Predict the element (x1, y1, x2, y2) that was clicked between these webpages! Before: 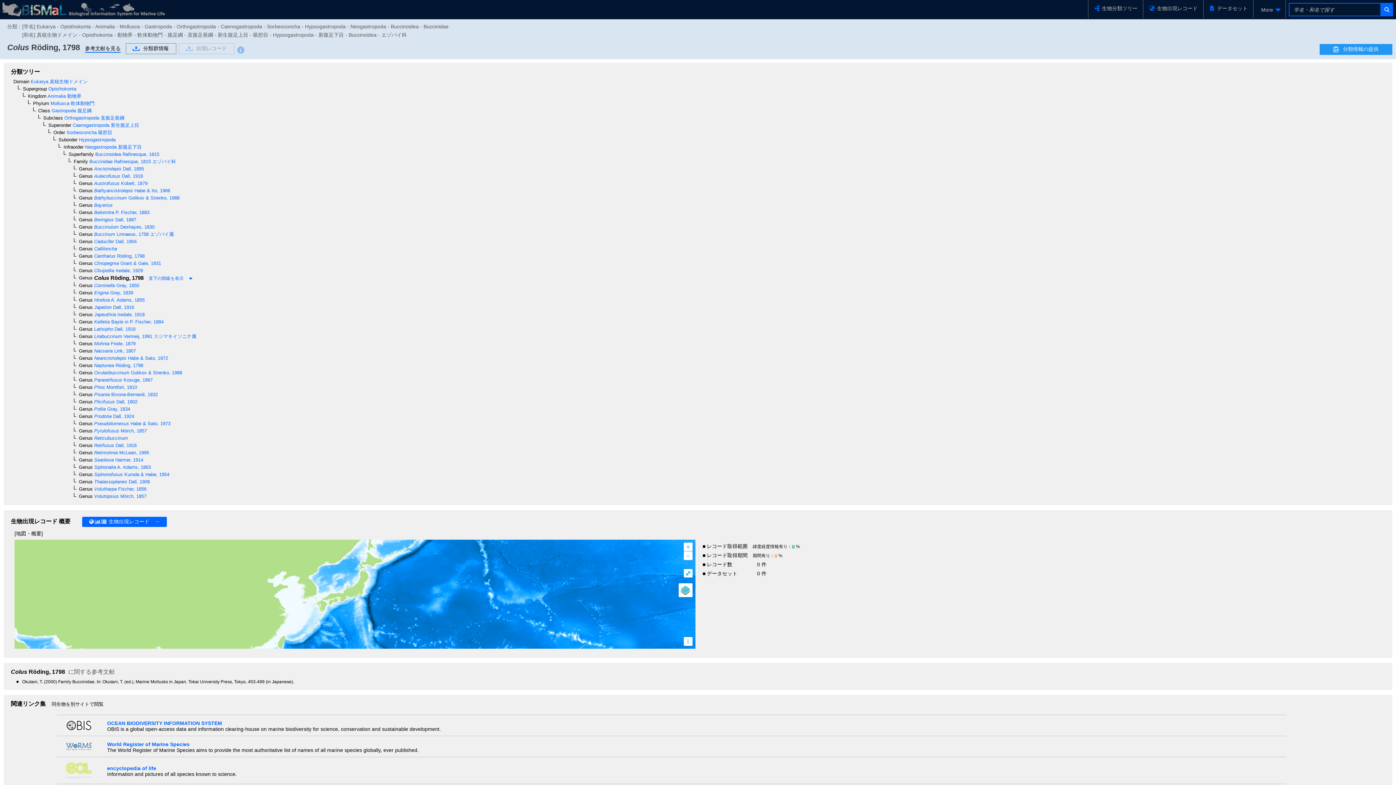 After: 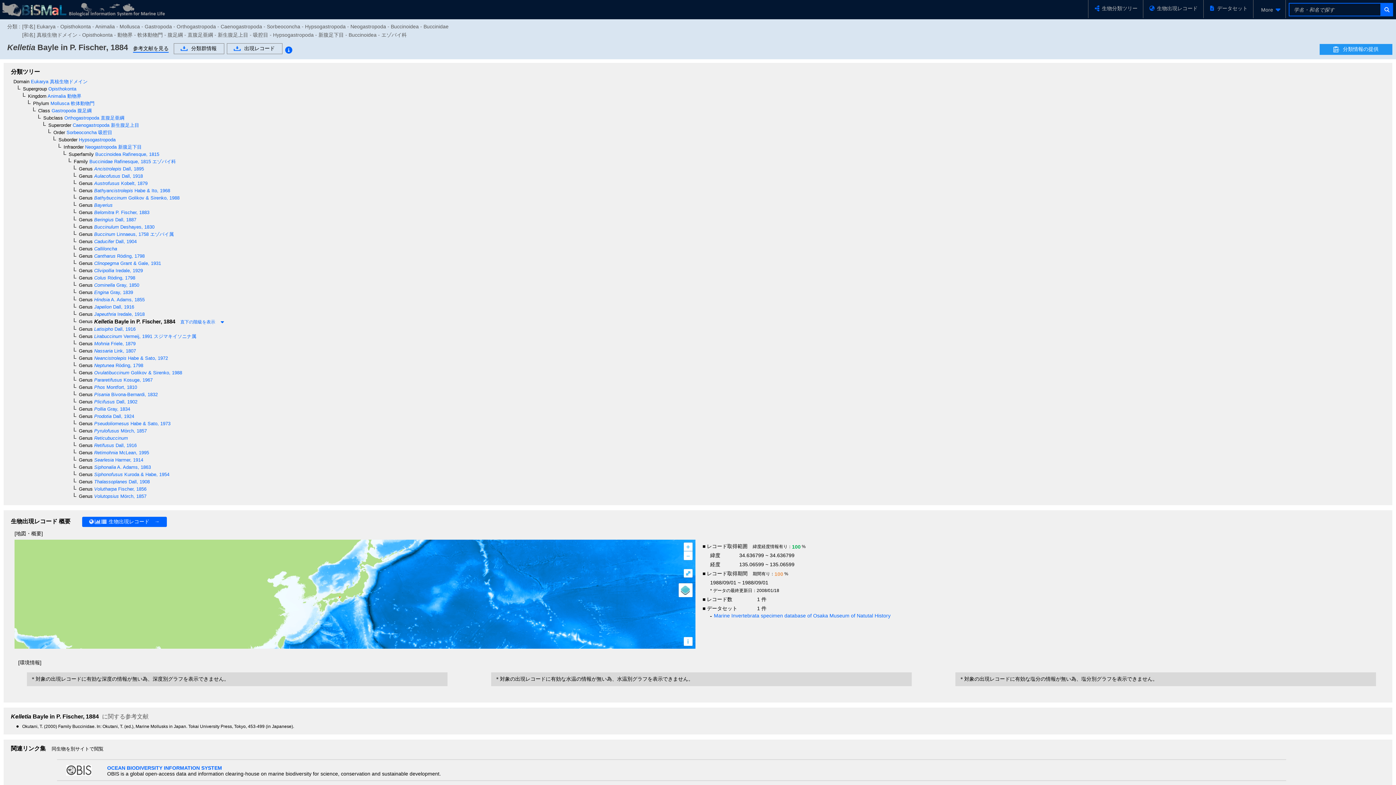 Action: label:  Kelletia Bayle in P. Fischer, 1884 bbox: (92, 318, 163, 324)